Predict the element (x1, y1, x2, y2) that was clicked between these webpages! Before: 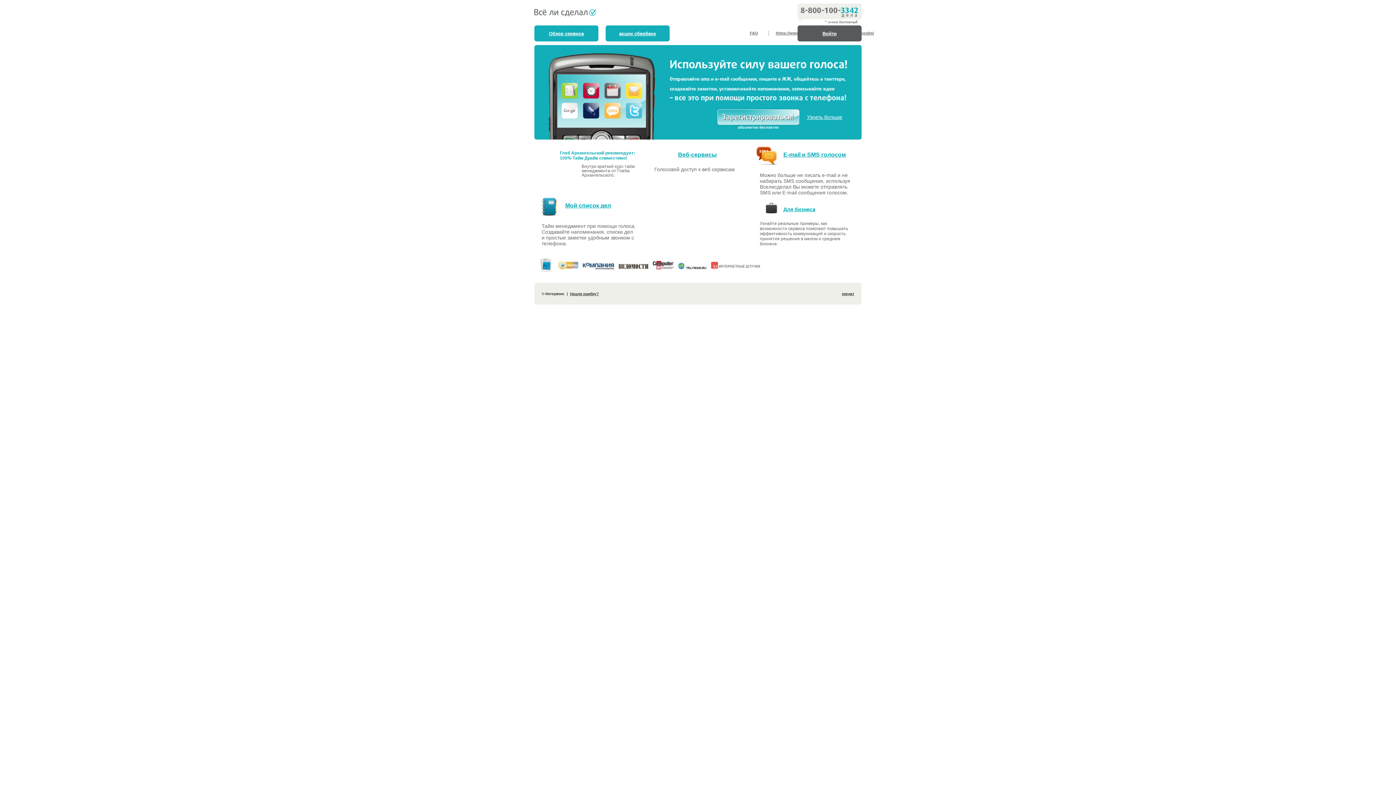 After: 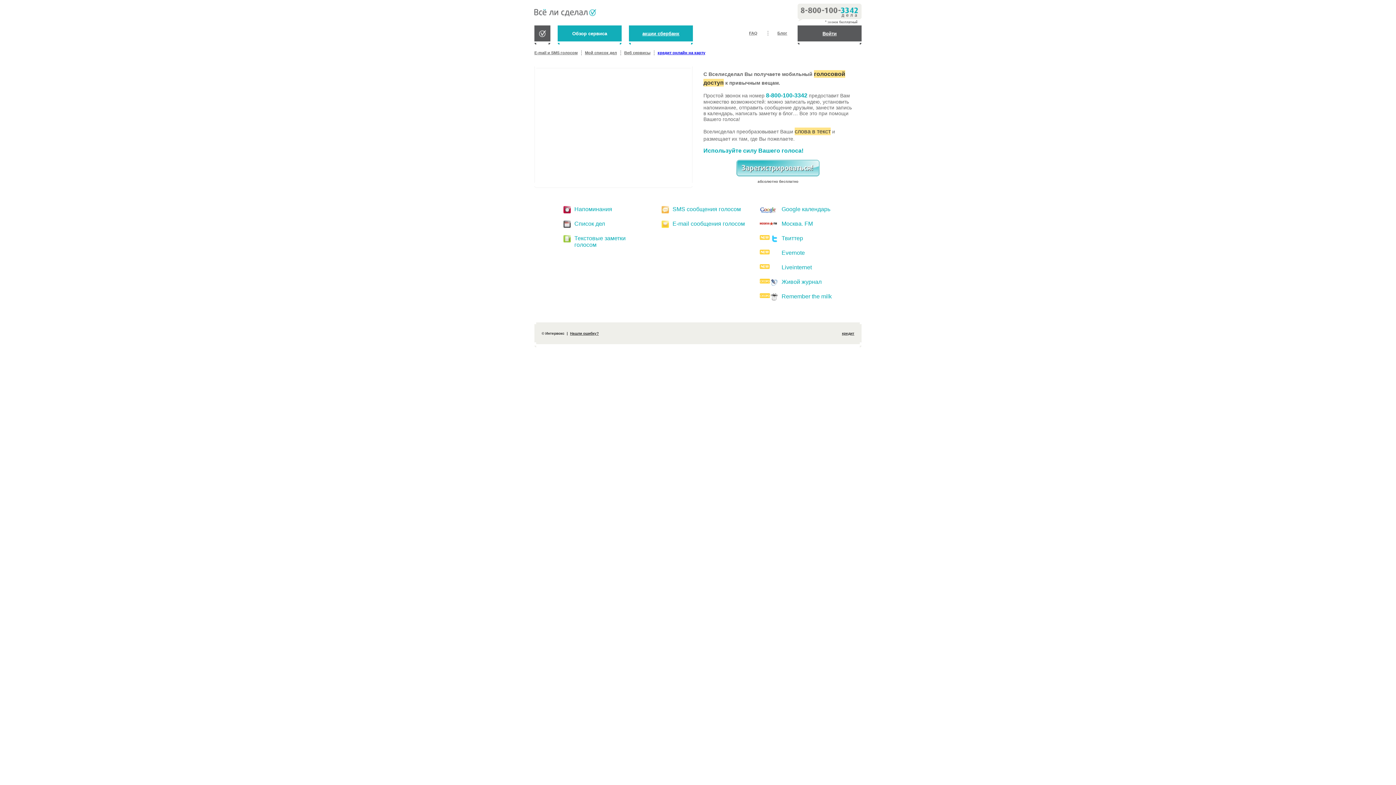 Action: label: Узнать больше bbox: (807, 114, 842, 120)